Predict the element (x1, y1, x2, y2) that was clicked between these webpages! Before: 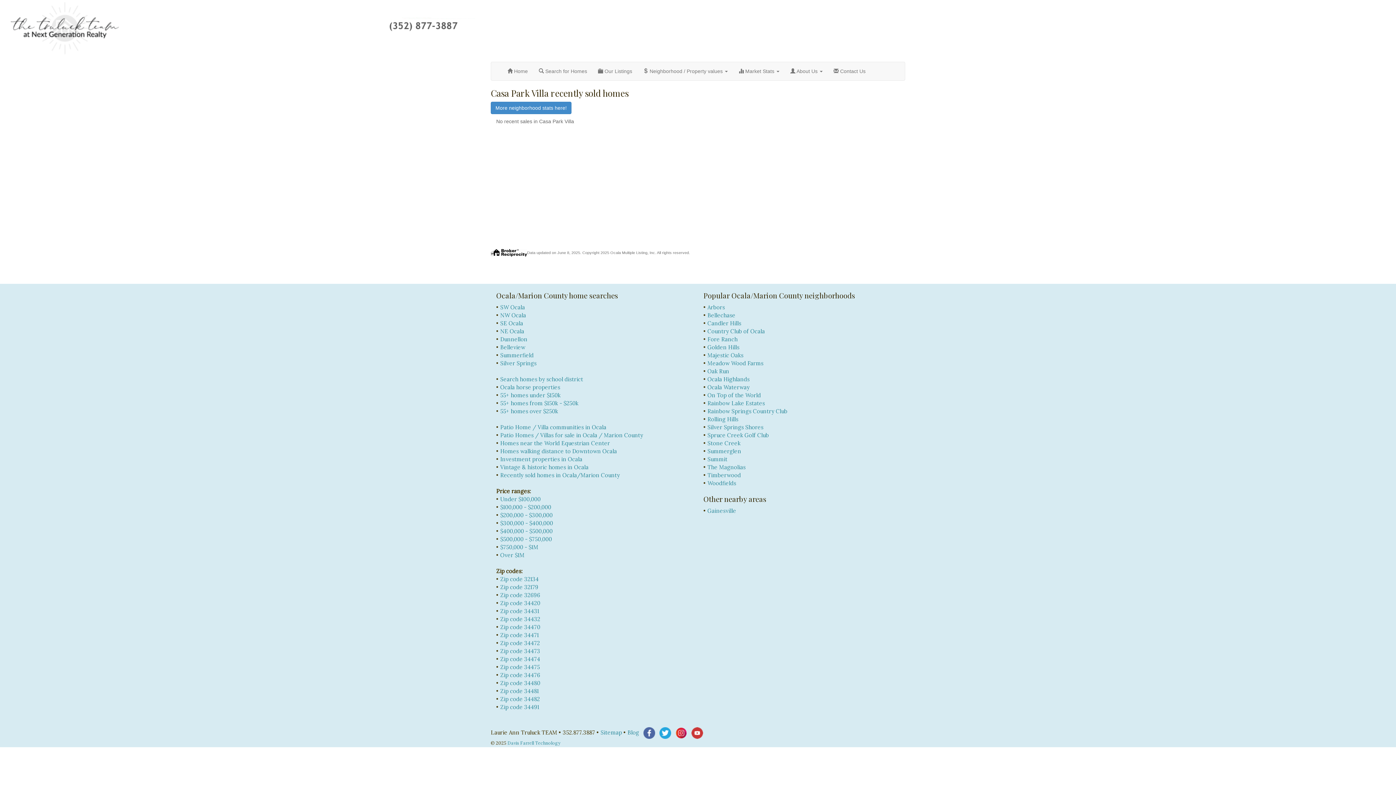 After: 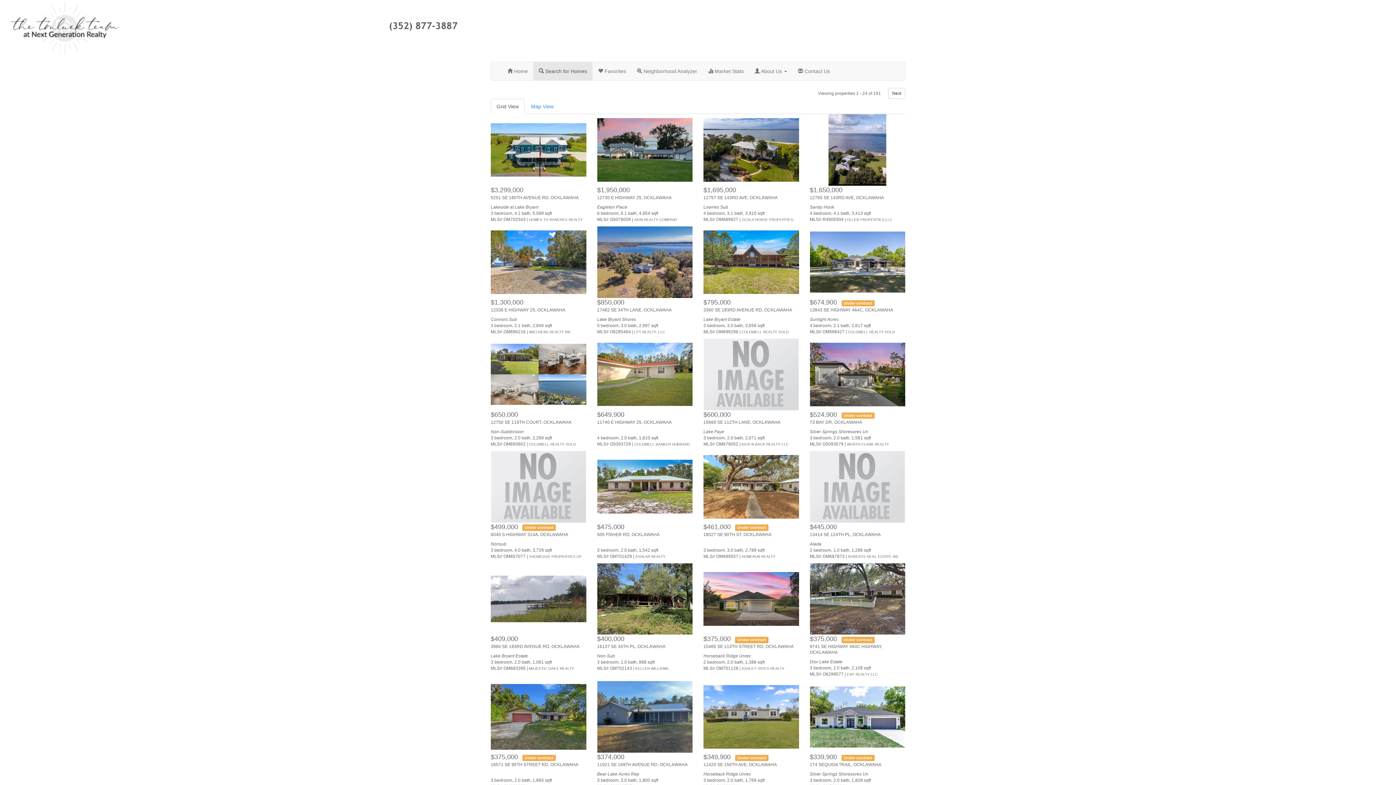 Action: bbox: (500, 584, 538, 590) label: Zip code 32179